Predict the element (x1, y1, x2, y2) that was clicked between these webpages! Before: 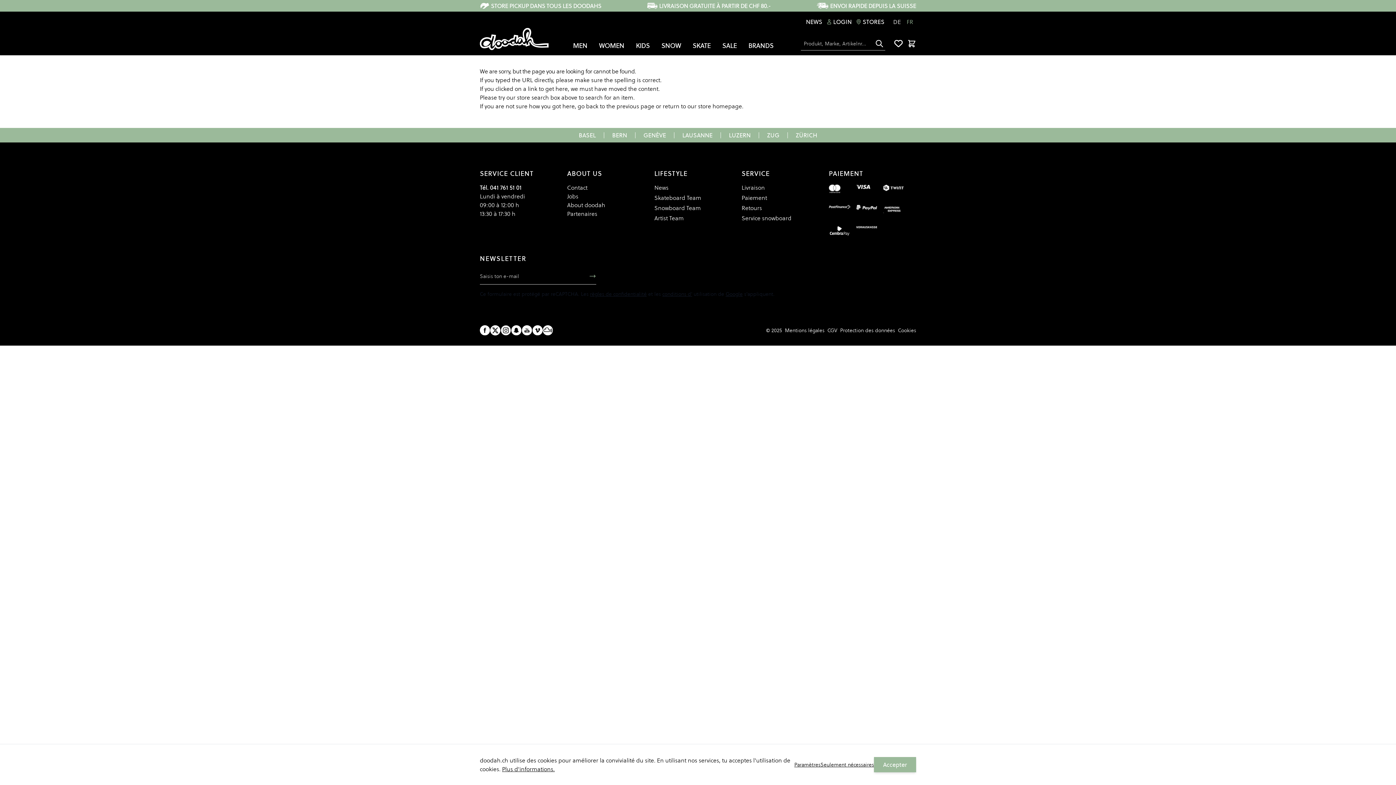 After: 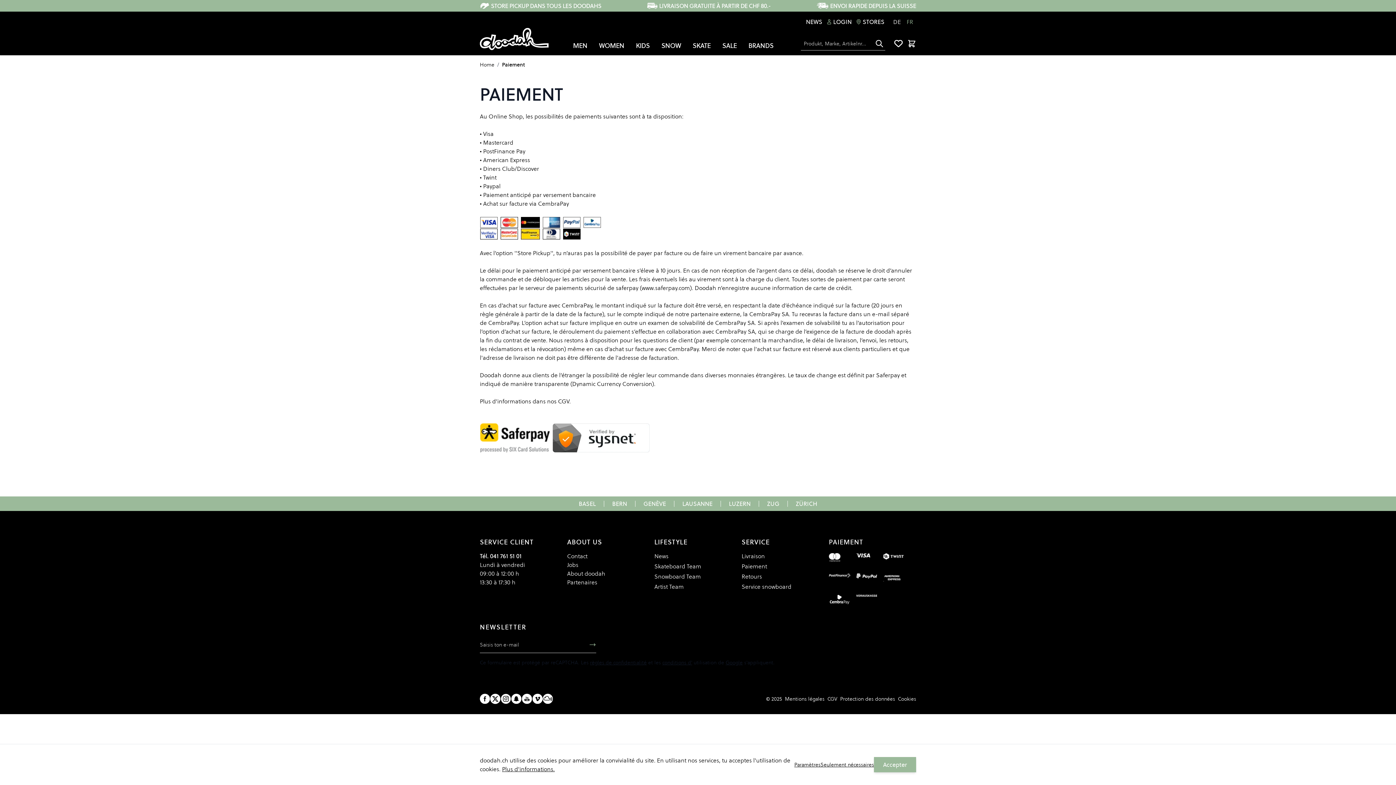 Action: label: Paiement bbox: (741, 193, 767, 201)